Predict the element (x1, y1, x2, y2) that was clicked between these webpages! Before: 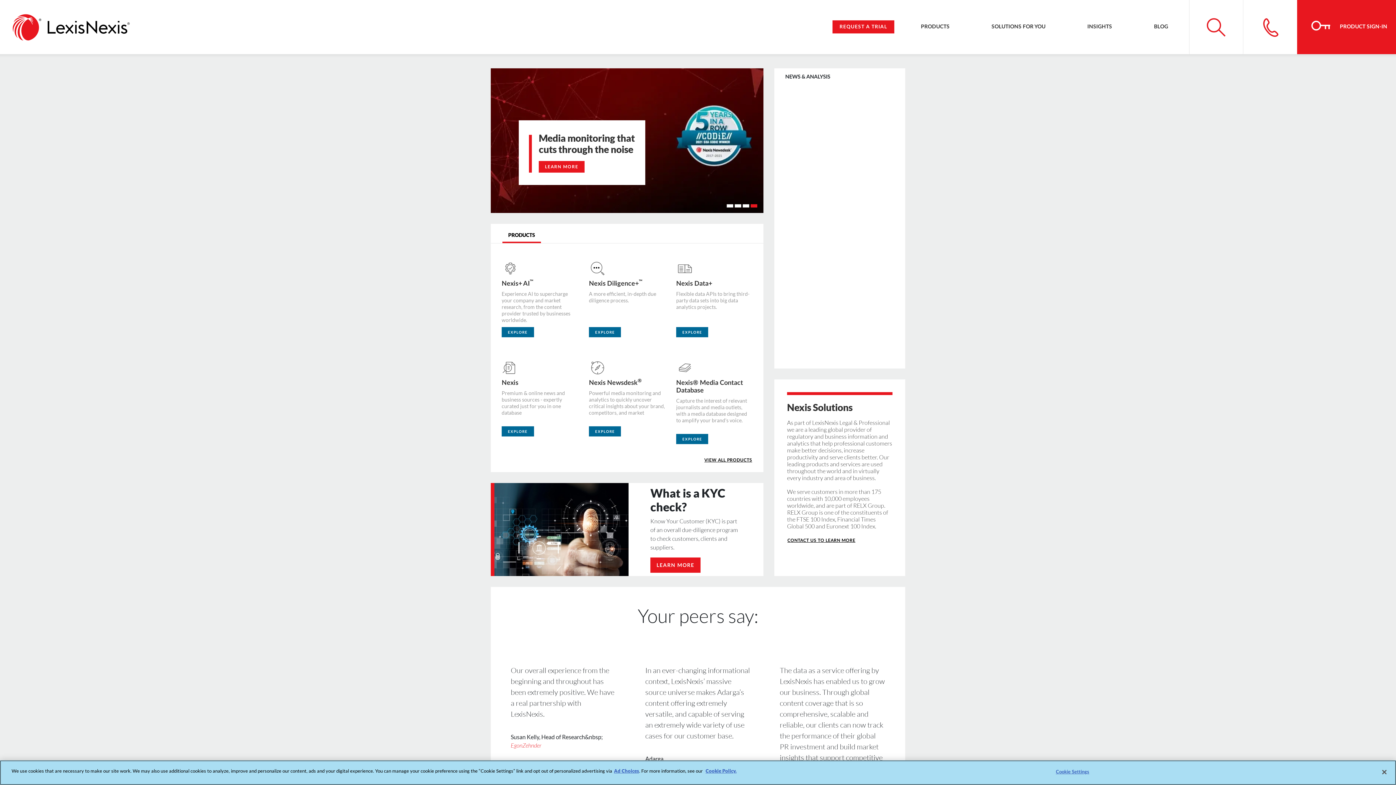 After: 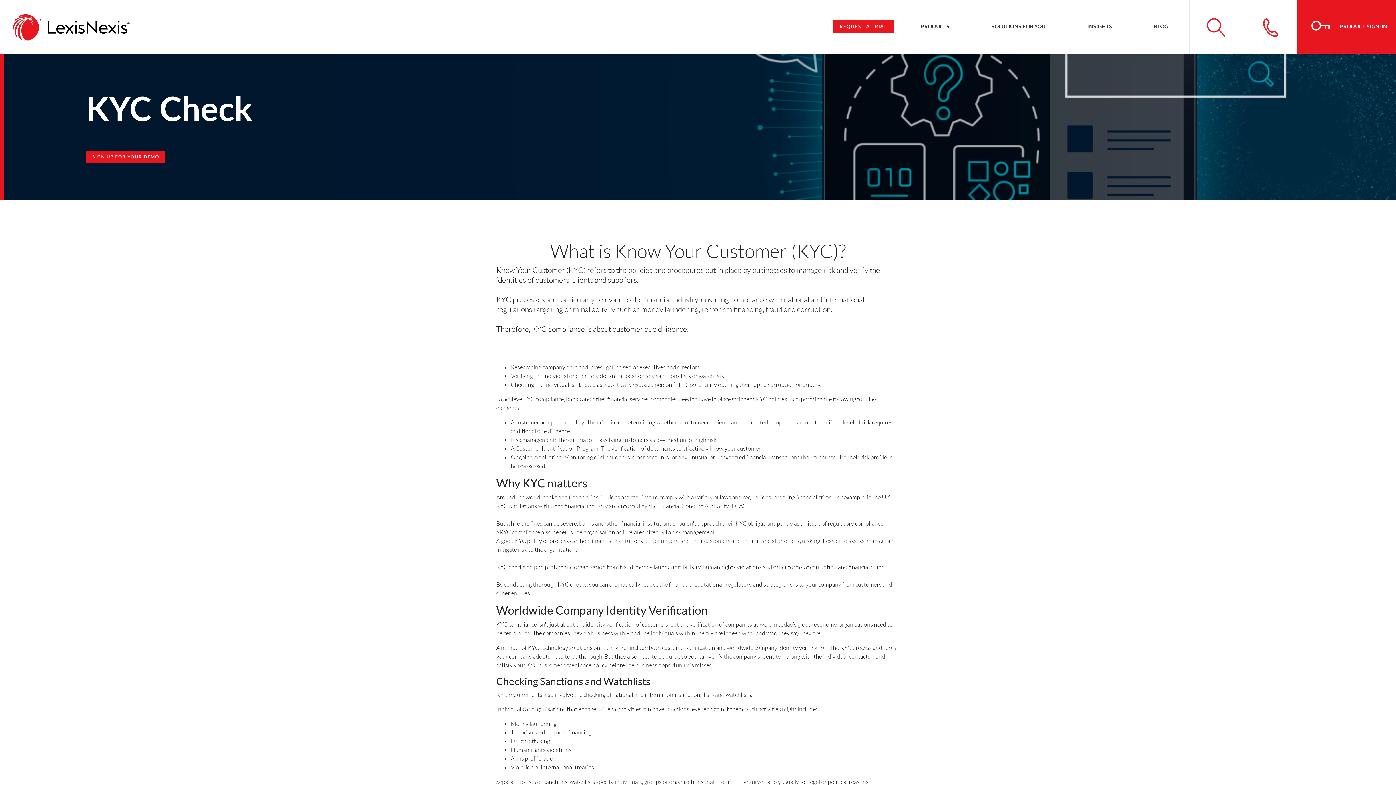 Action: label: LEARN MORE bbox: (650, 557, 700, 573)